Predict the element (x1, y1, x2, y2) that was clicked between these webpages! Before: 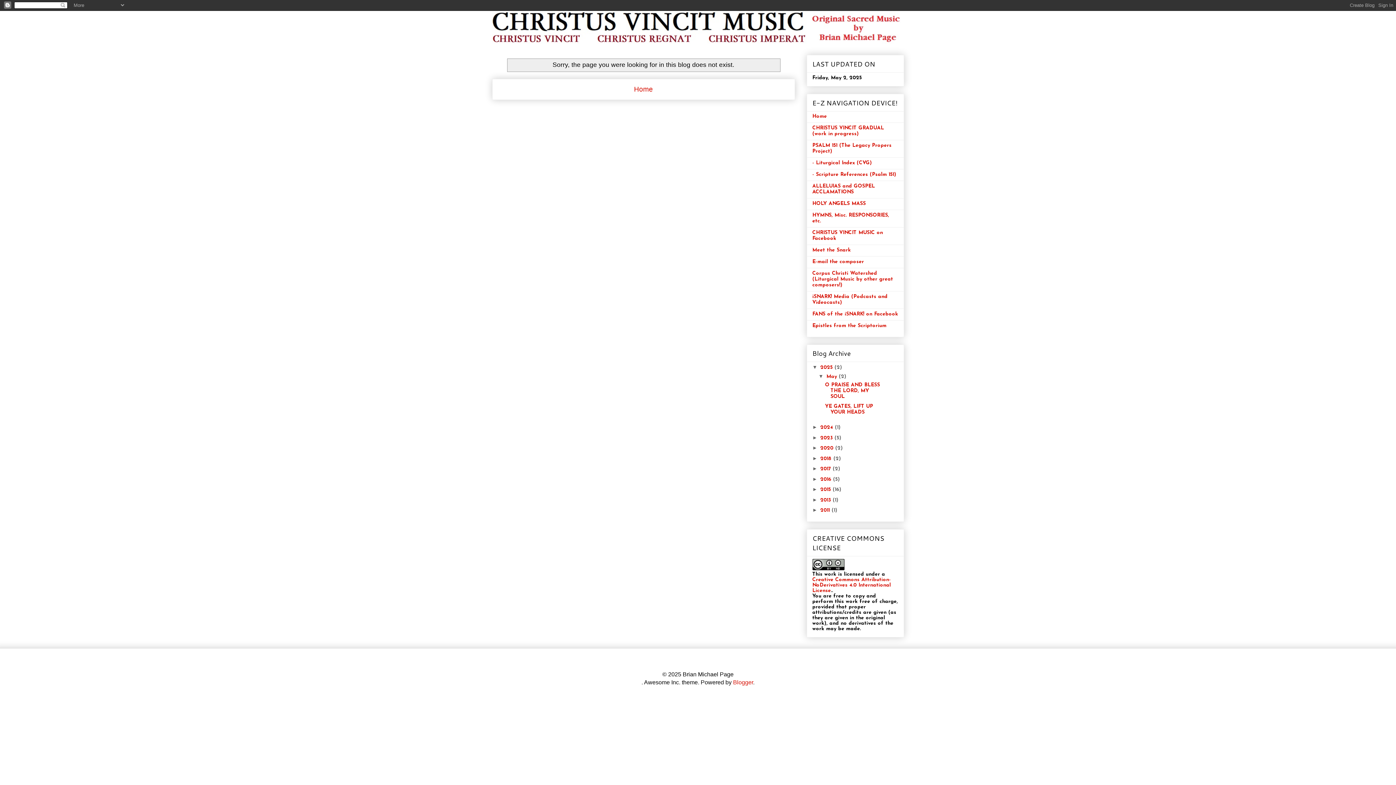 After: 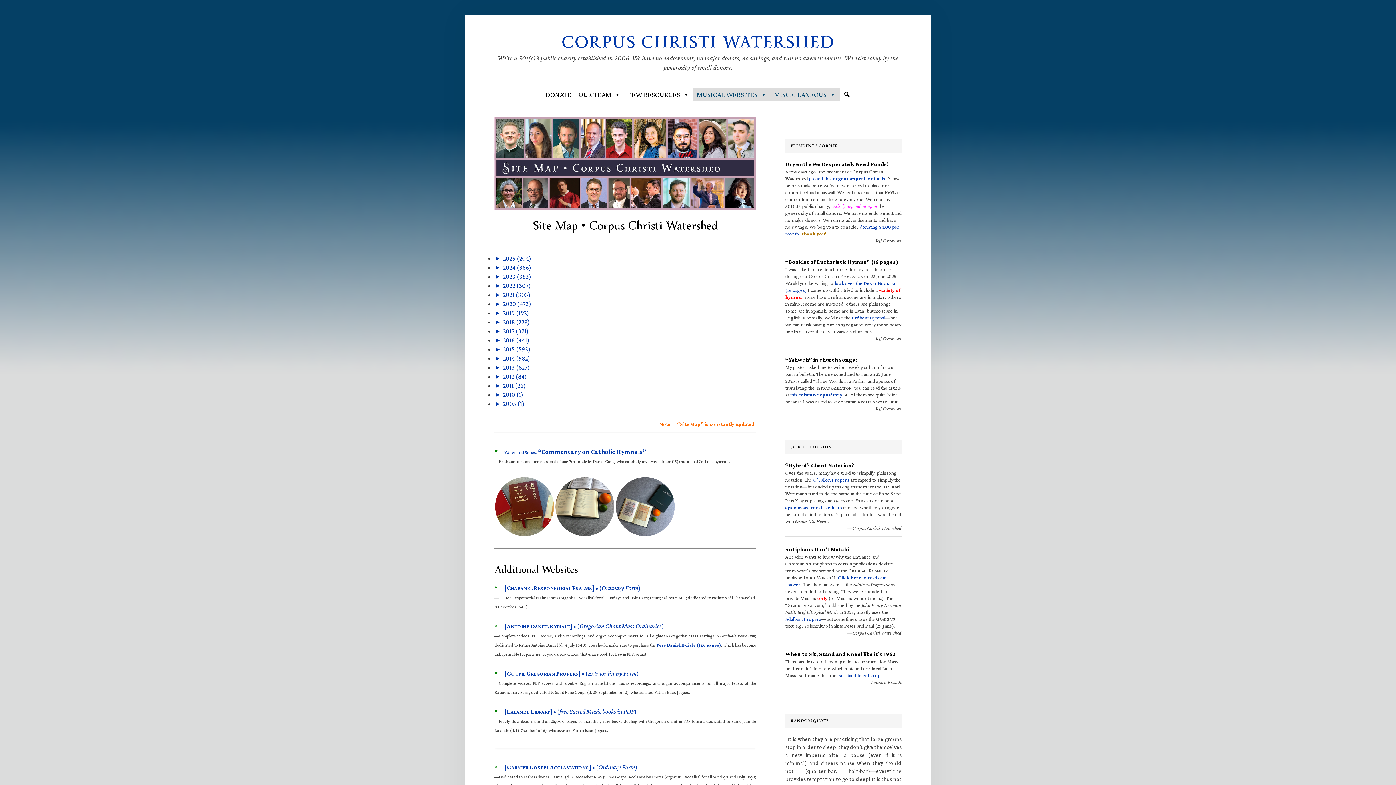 Action: label: Corpus Christi Watershed (Liturgical Music by other great composers!) bbox: (812, 270, 893, 287)